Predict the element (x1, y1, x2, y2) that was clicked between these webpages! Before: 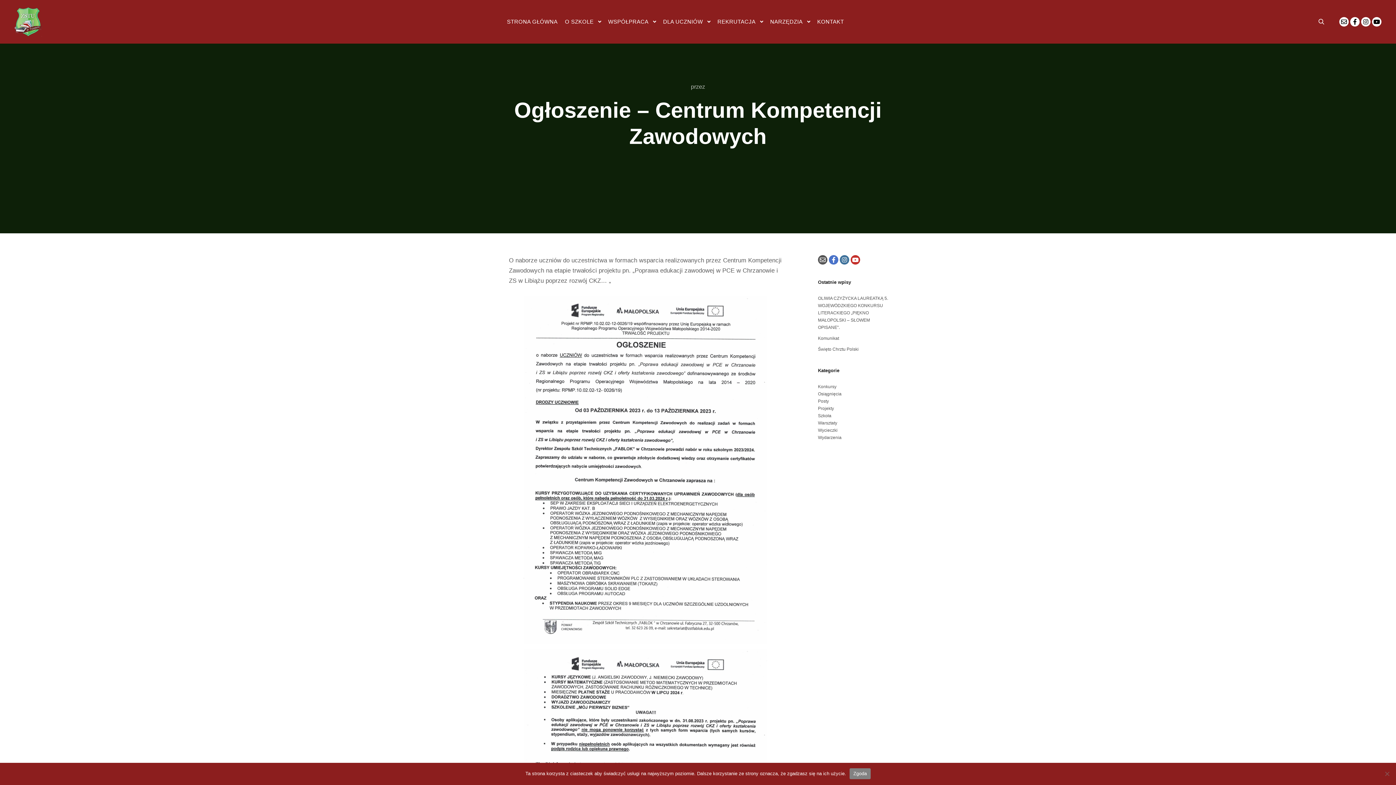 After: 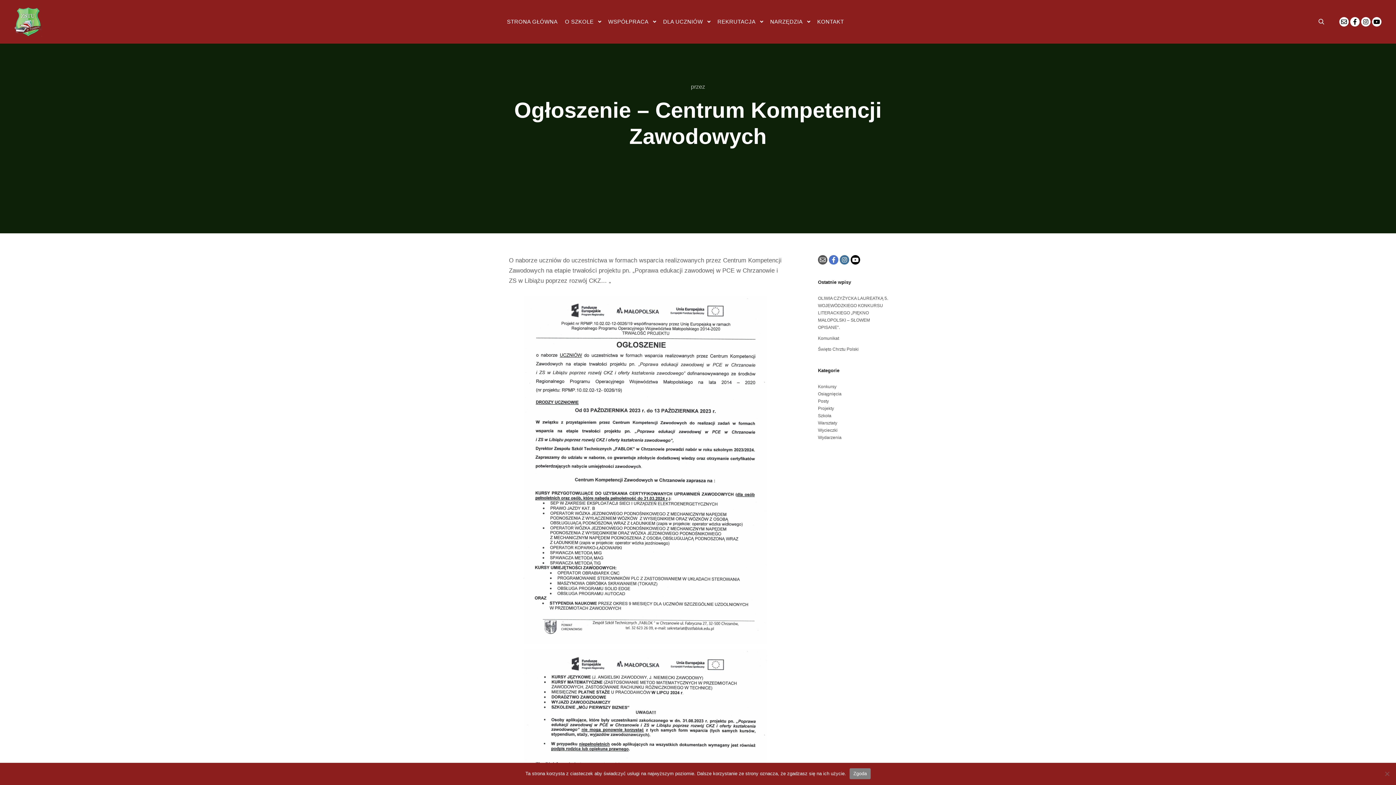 Action: bbox: (850, 255, 860, 264)